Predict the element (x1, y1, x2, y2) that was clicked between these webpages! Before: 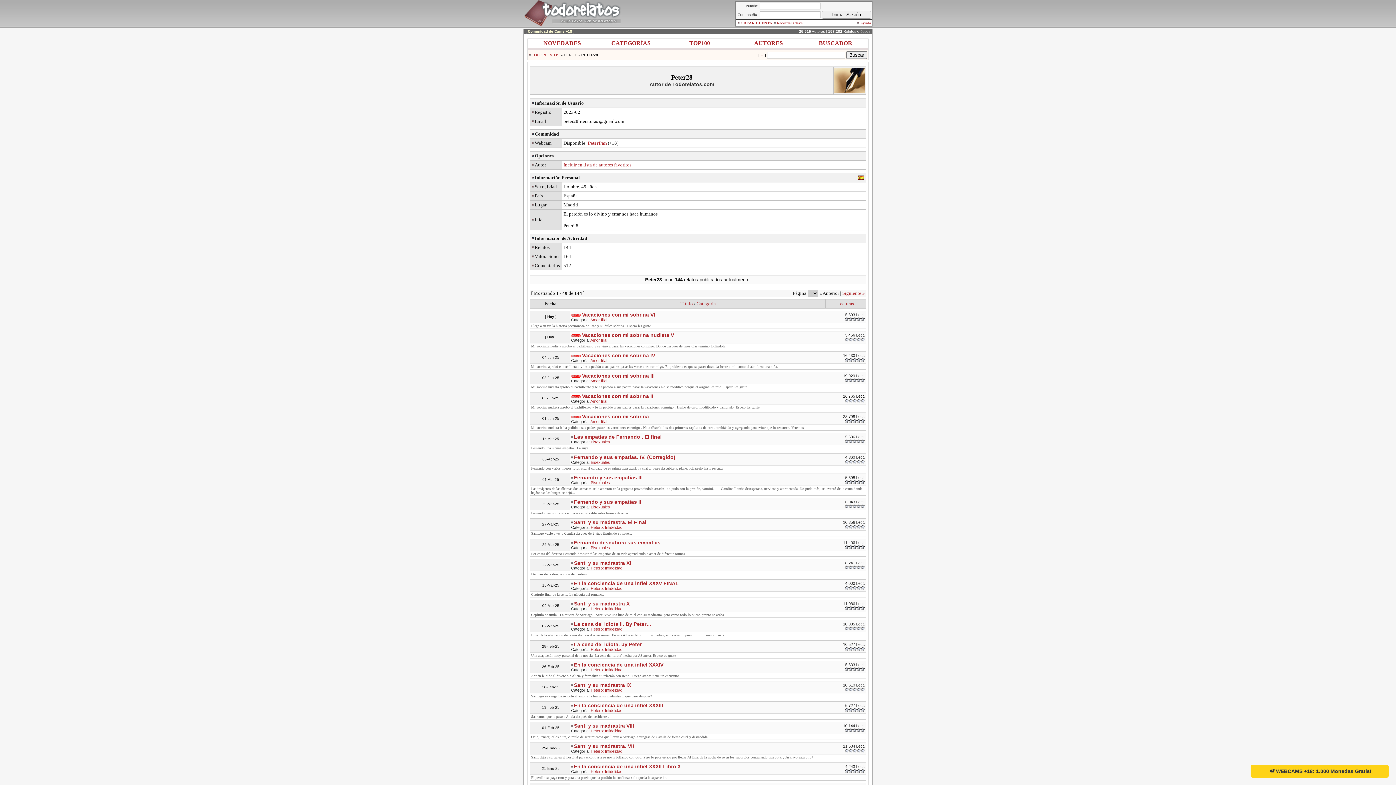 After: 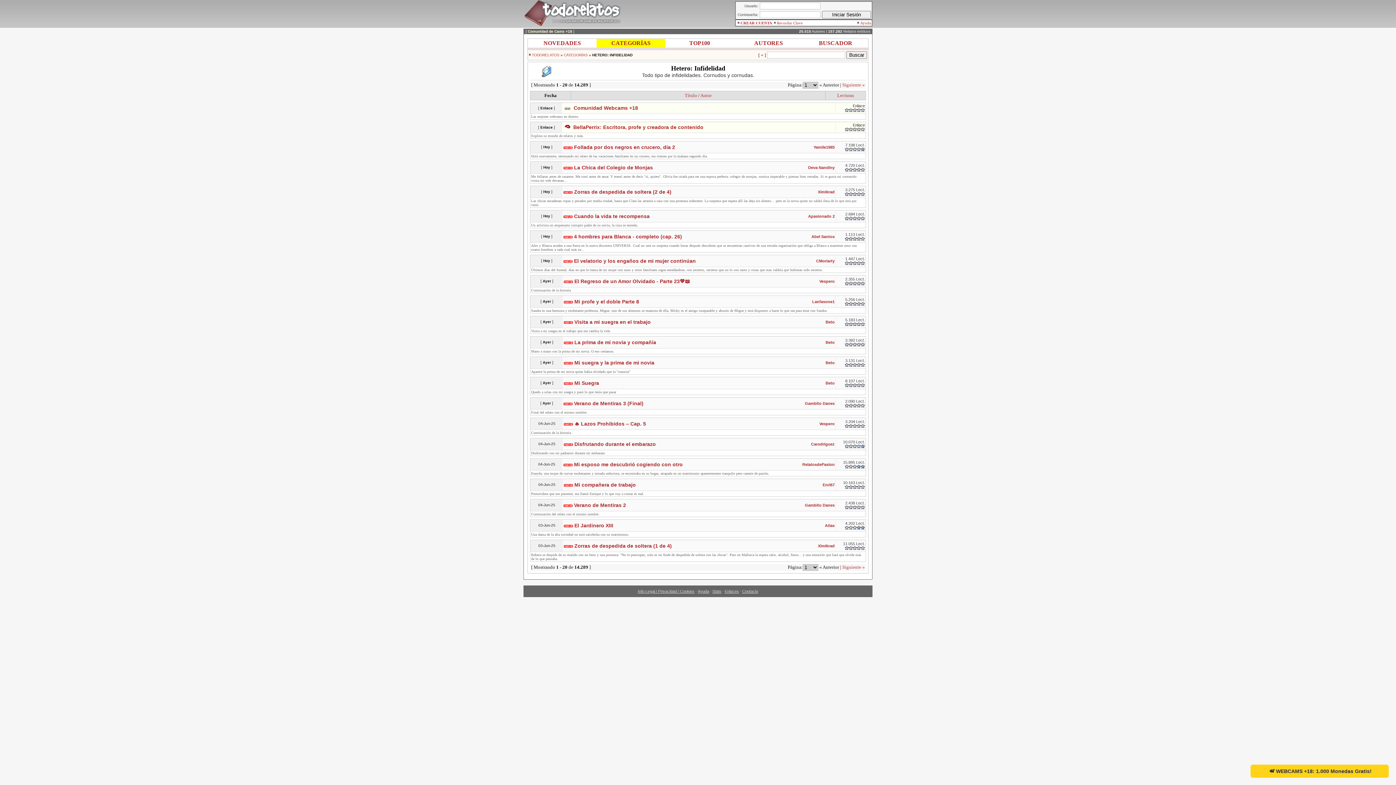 Action: bbox: (590, 708, 622, 713) label: Hetero: Infidelidad